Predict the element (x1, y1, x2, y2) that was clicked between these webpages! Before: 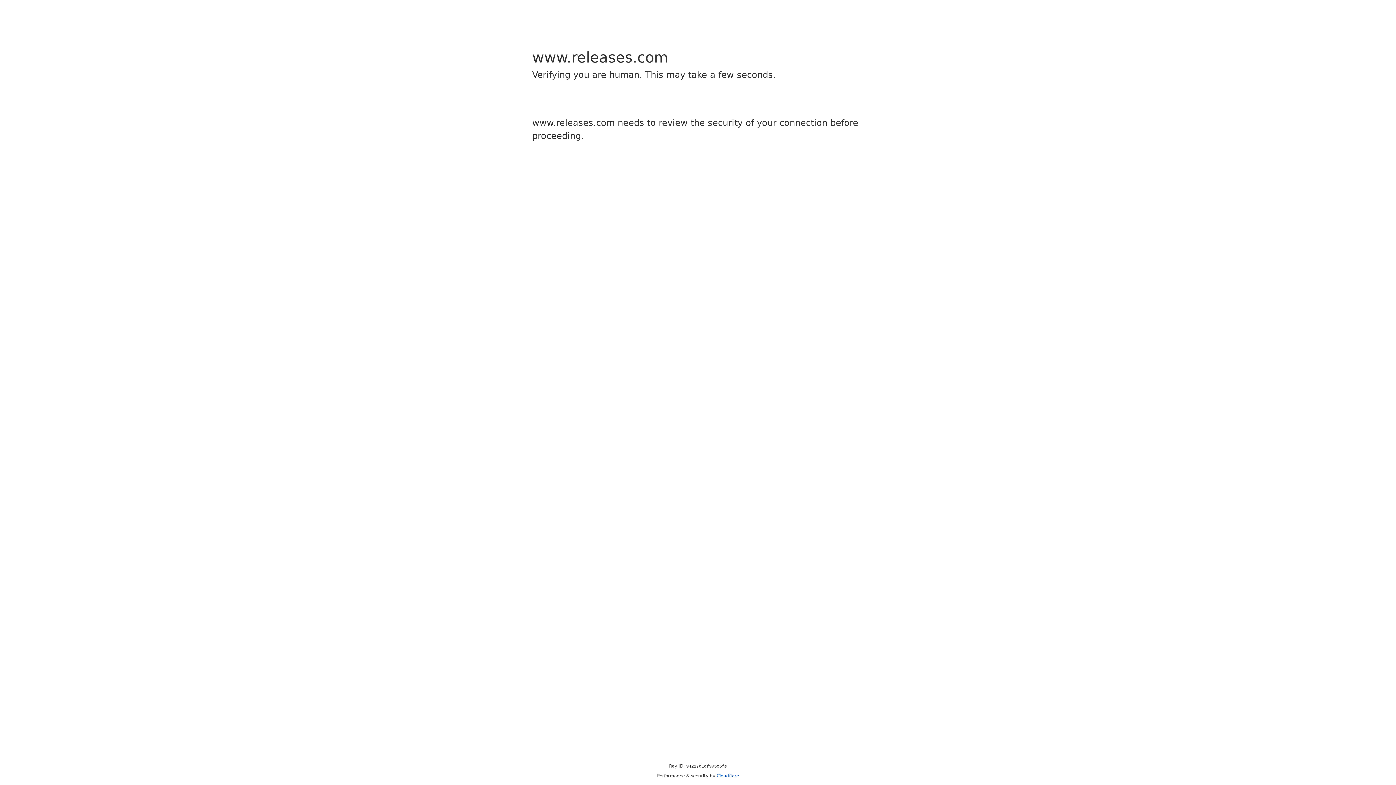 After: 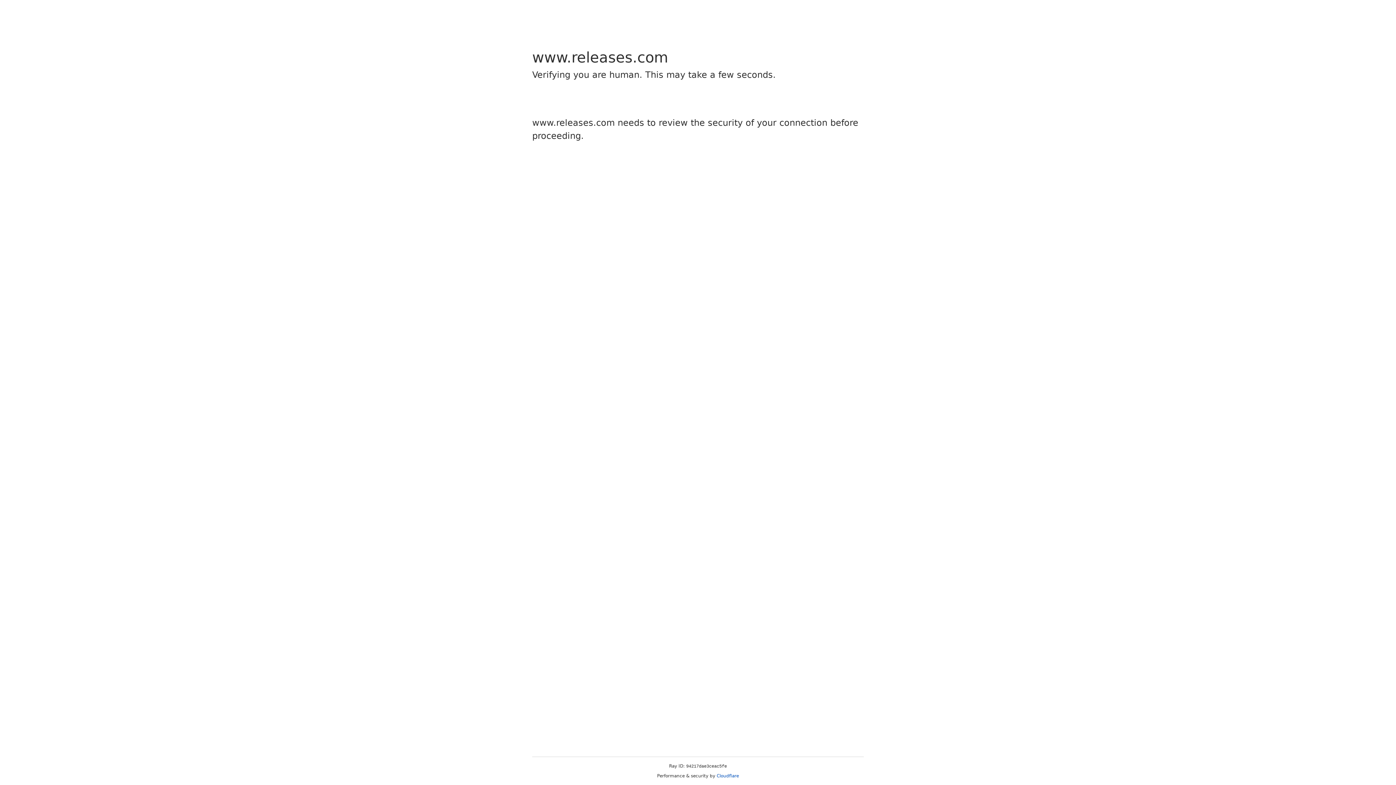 Action: label: Cloudflare bbox: (716, 773, 739, 778)